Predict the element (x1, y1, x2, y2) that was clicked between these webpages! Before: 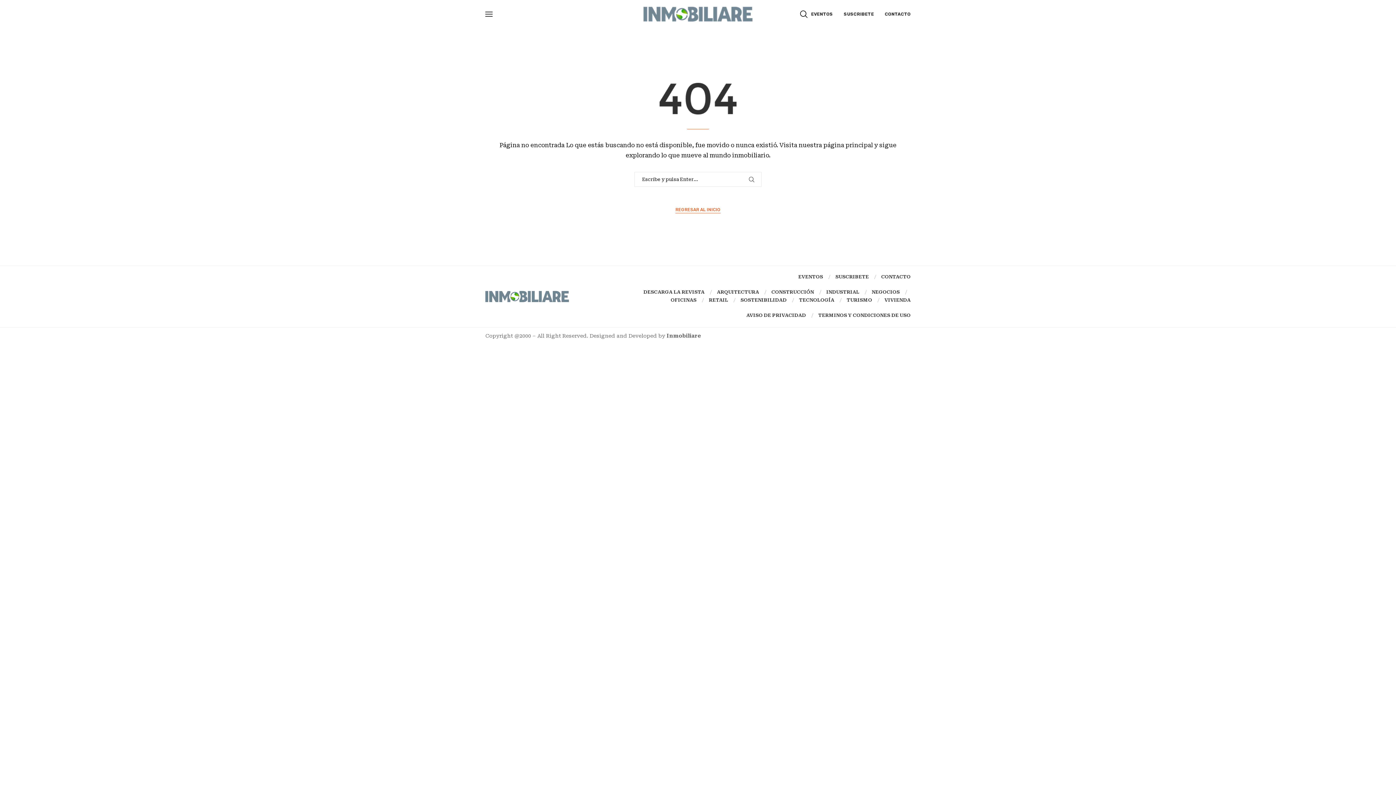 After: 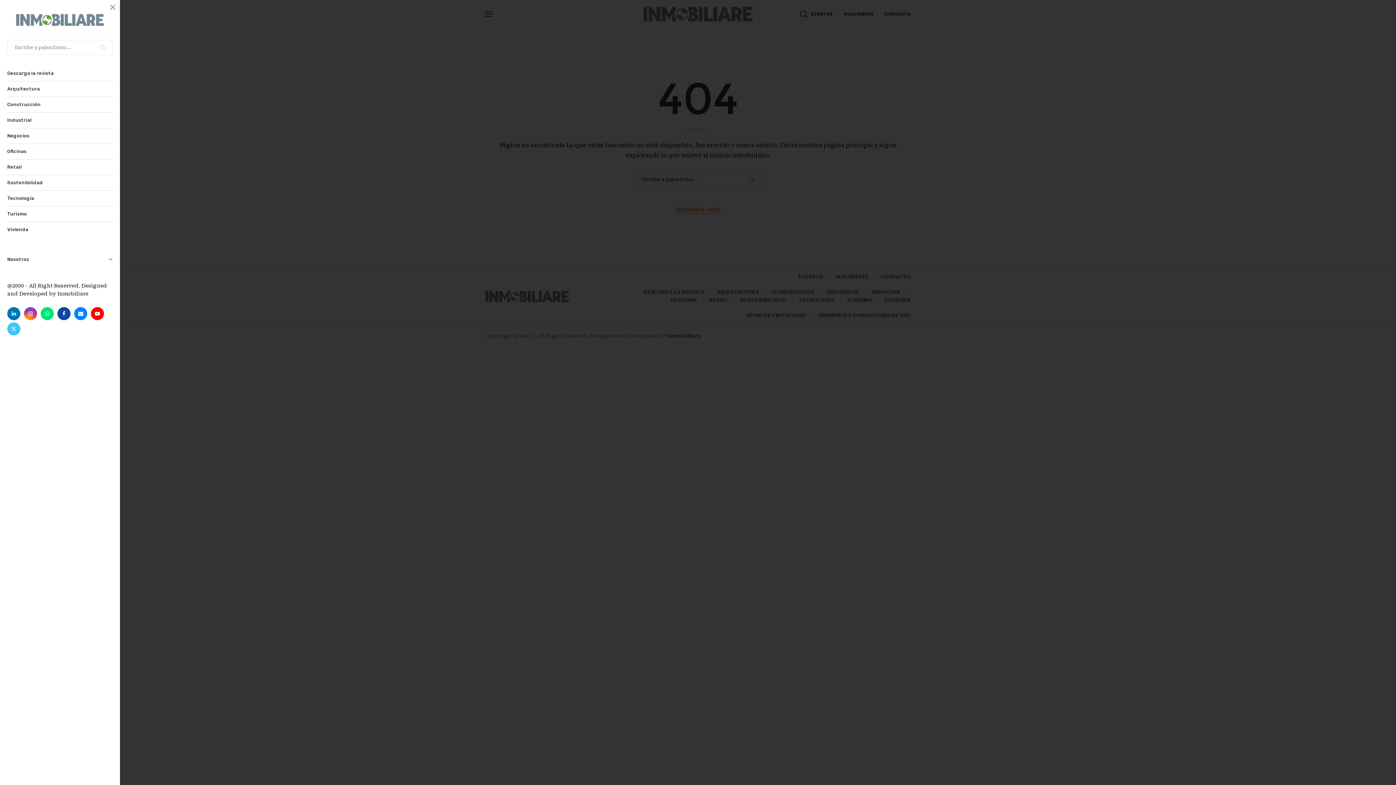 Action: bbox: (485, 10, 492, 17) label: Open Menu